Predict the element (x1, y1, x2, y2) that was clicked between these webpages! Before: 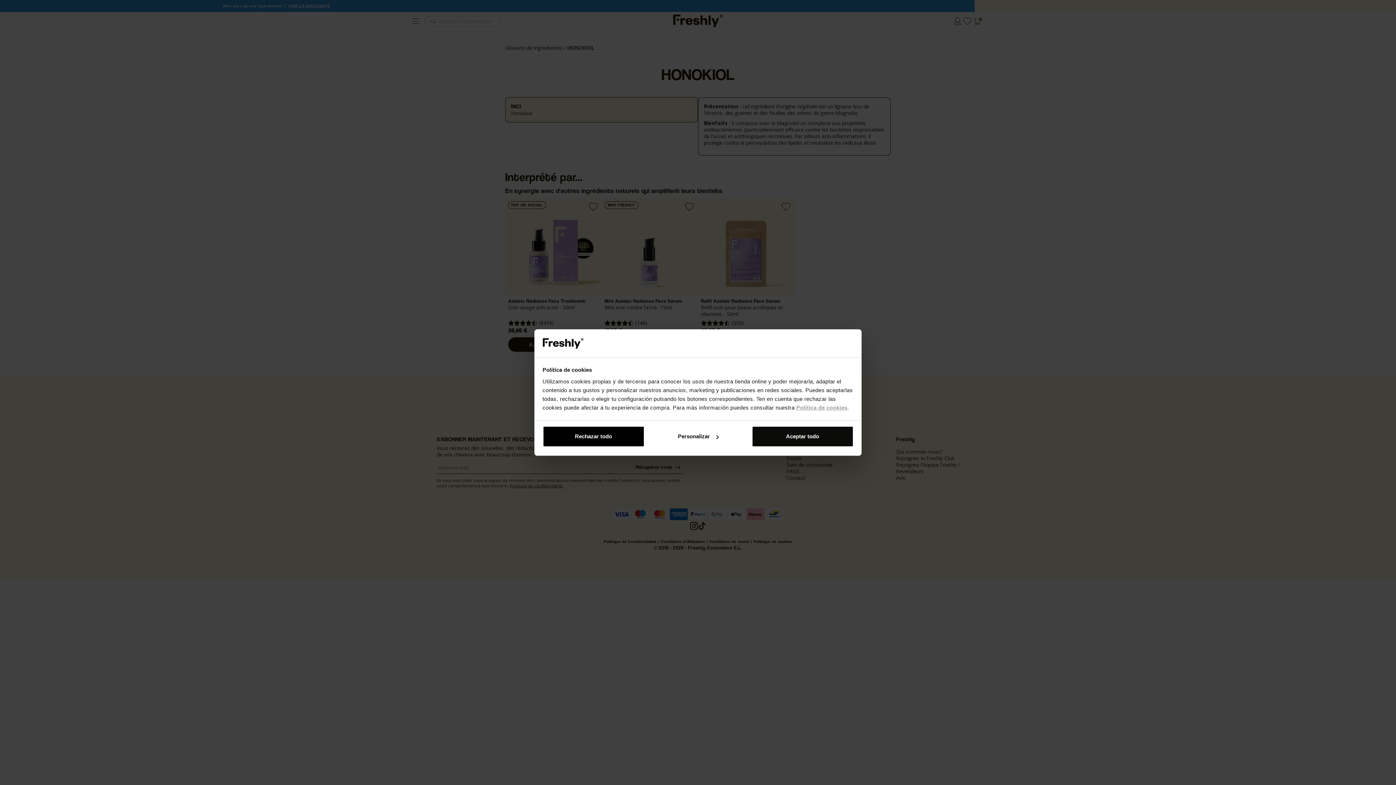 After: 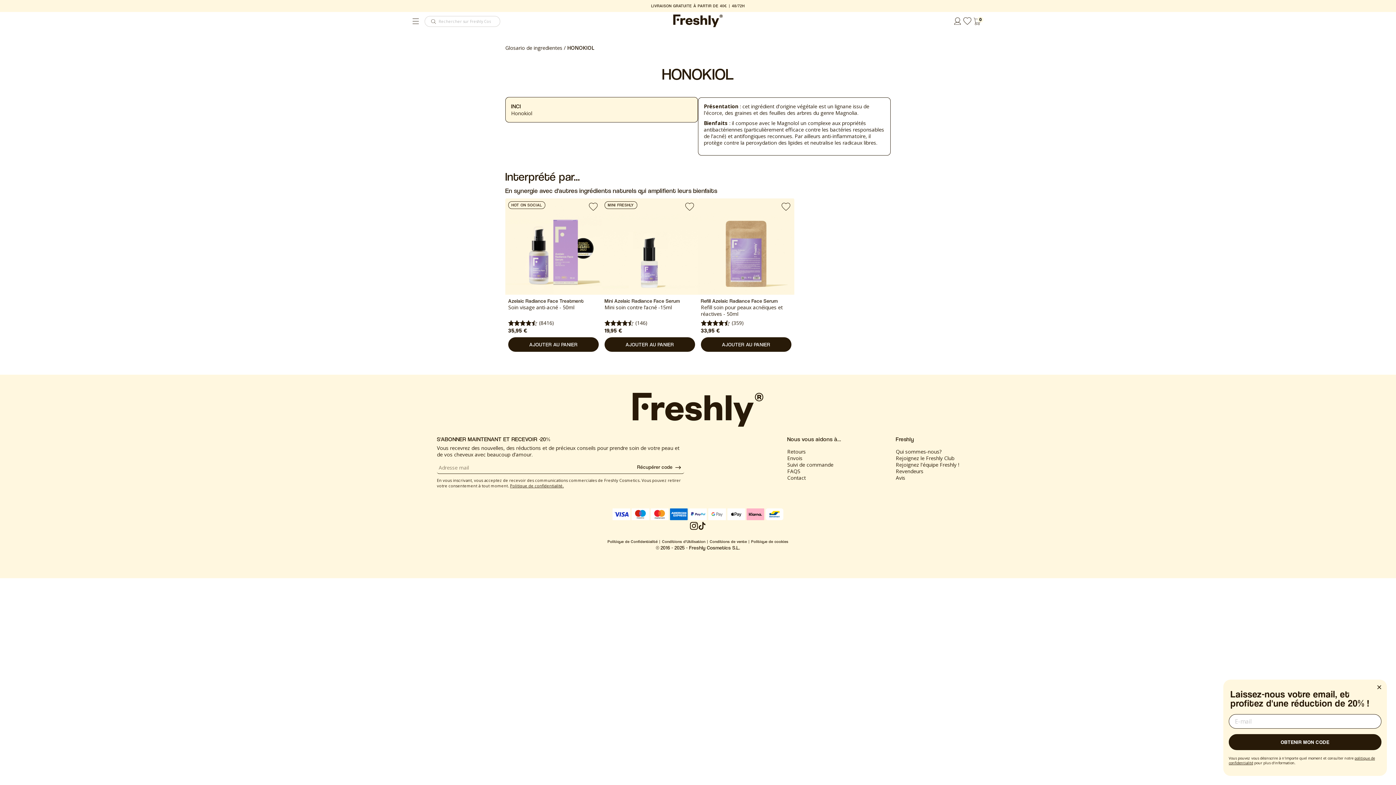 Action: bbox: (751, 426, 853, 447) label: Aceptar todo